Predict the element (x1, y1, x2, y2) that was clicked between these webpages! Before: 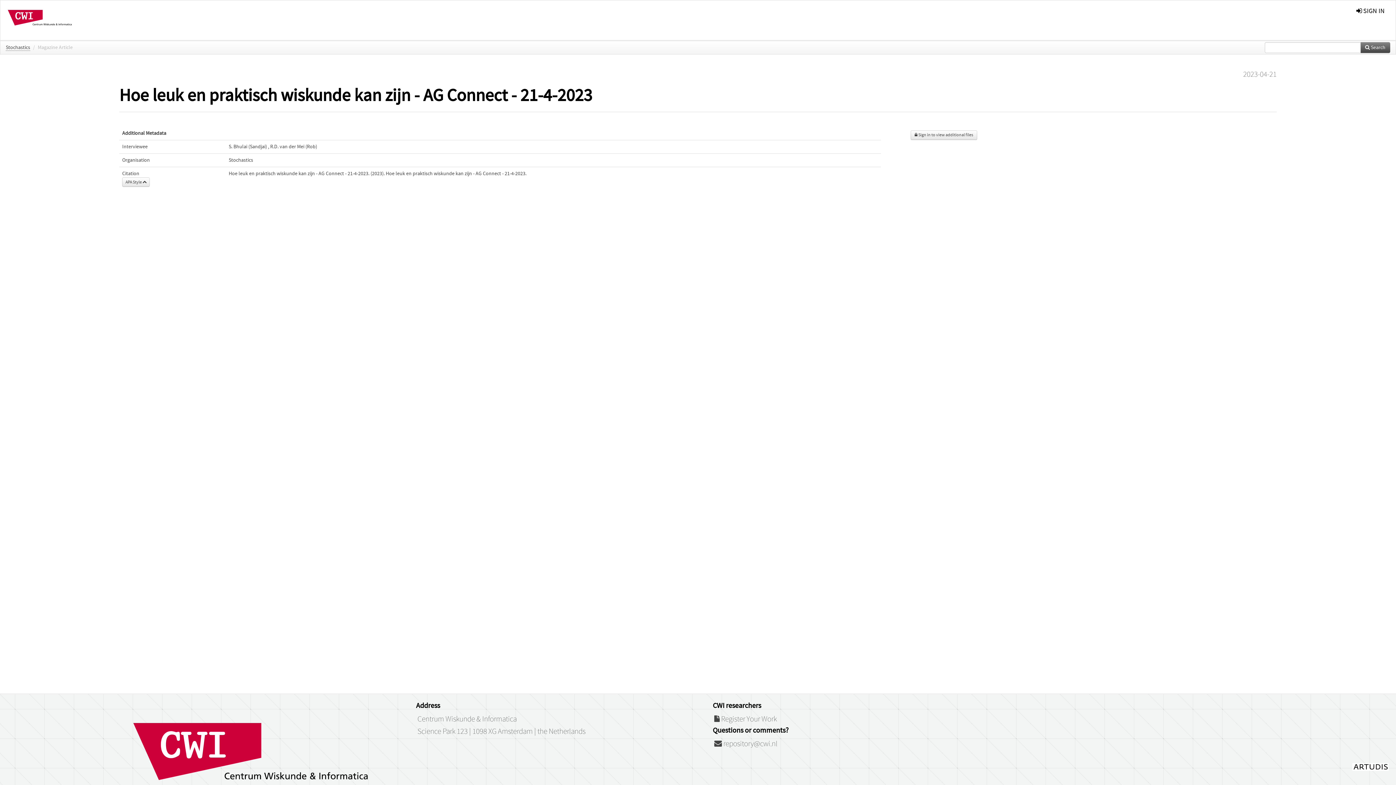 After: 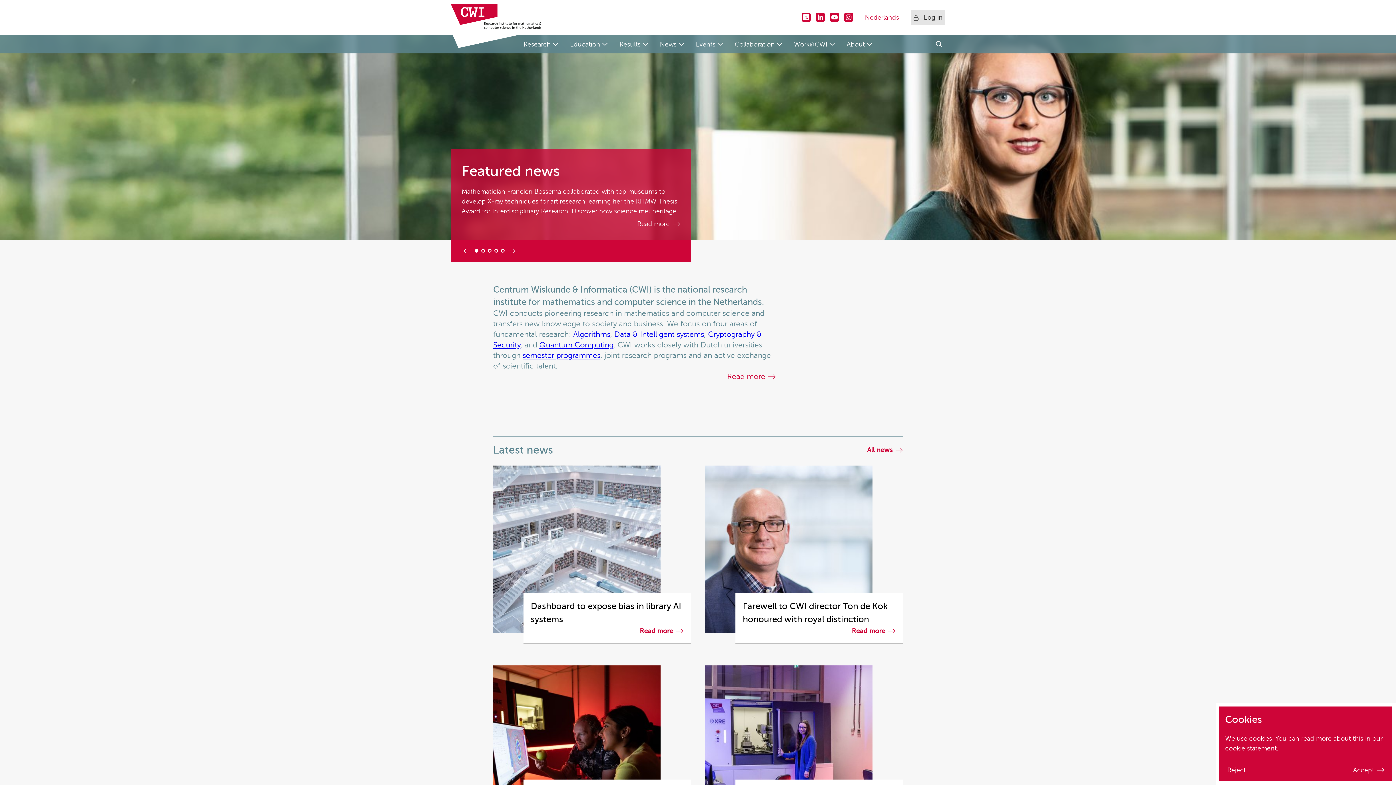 Action: label: Centrum Wiskunde & Informatica bbox: (417, 715, 516, 724)